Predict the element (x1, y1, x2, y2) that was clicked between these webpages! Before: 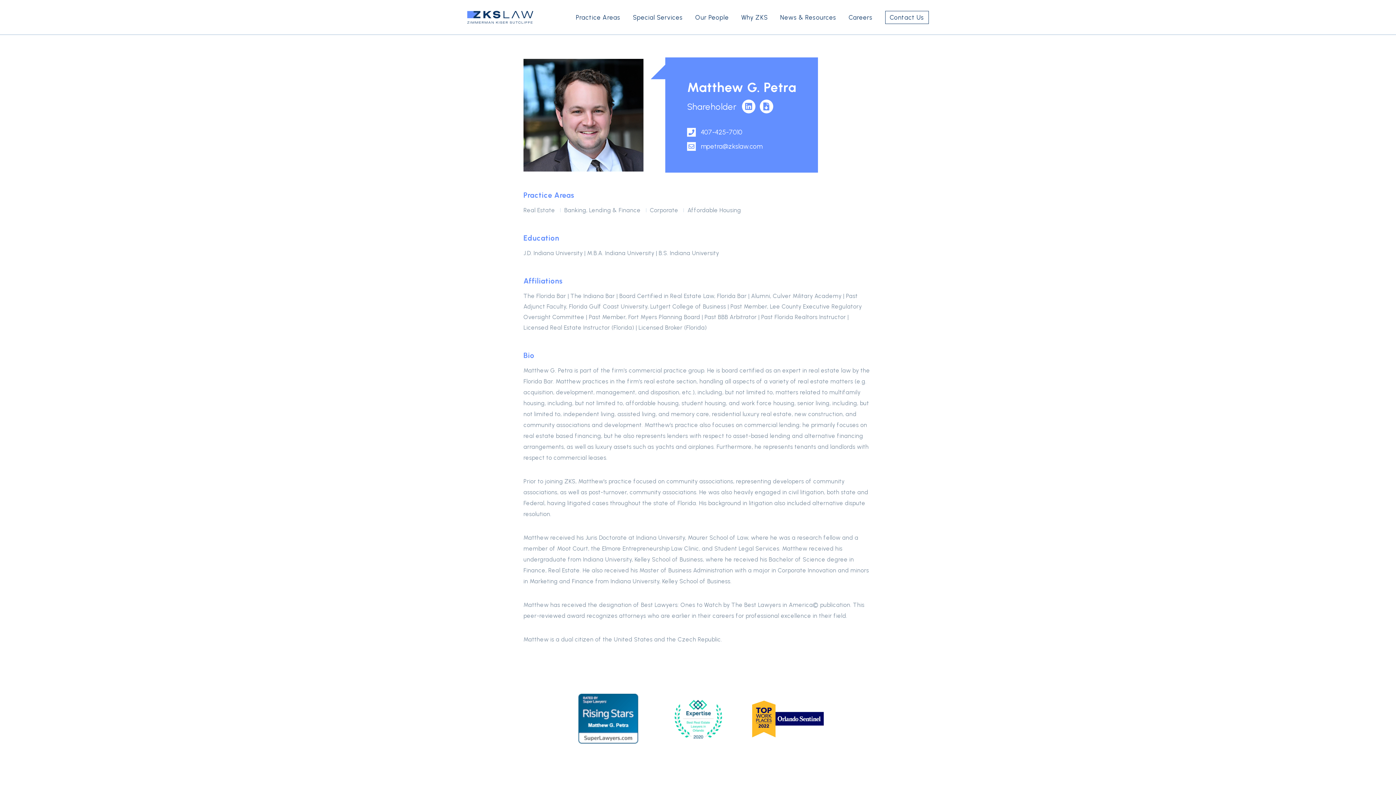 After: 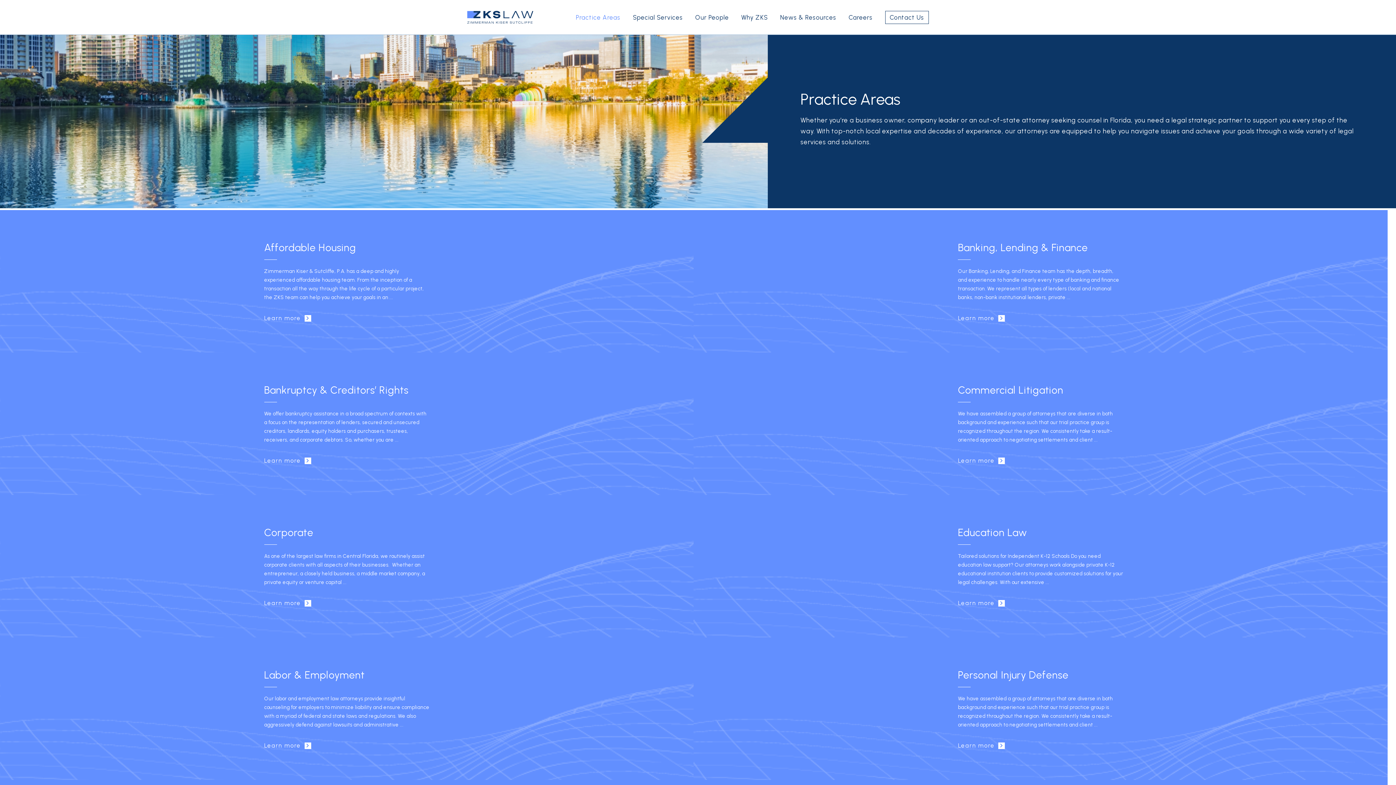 Action: bbox: (575, 13, 620, 20) label: Practice Areas